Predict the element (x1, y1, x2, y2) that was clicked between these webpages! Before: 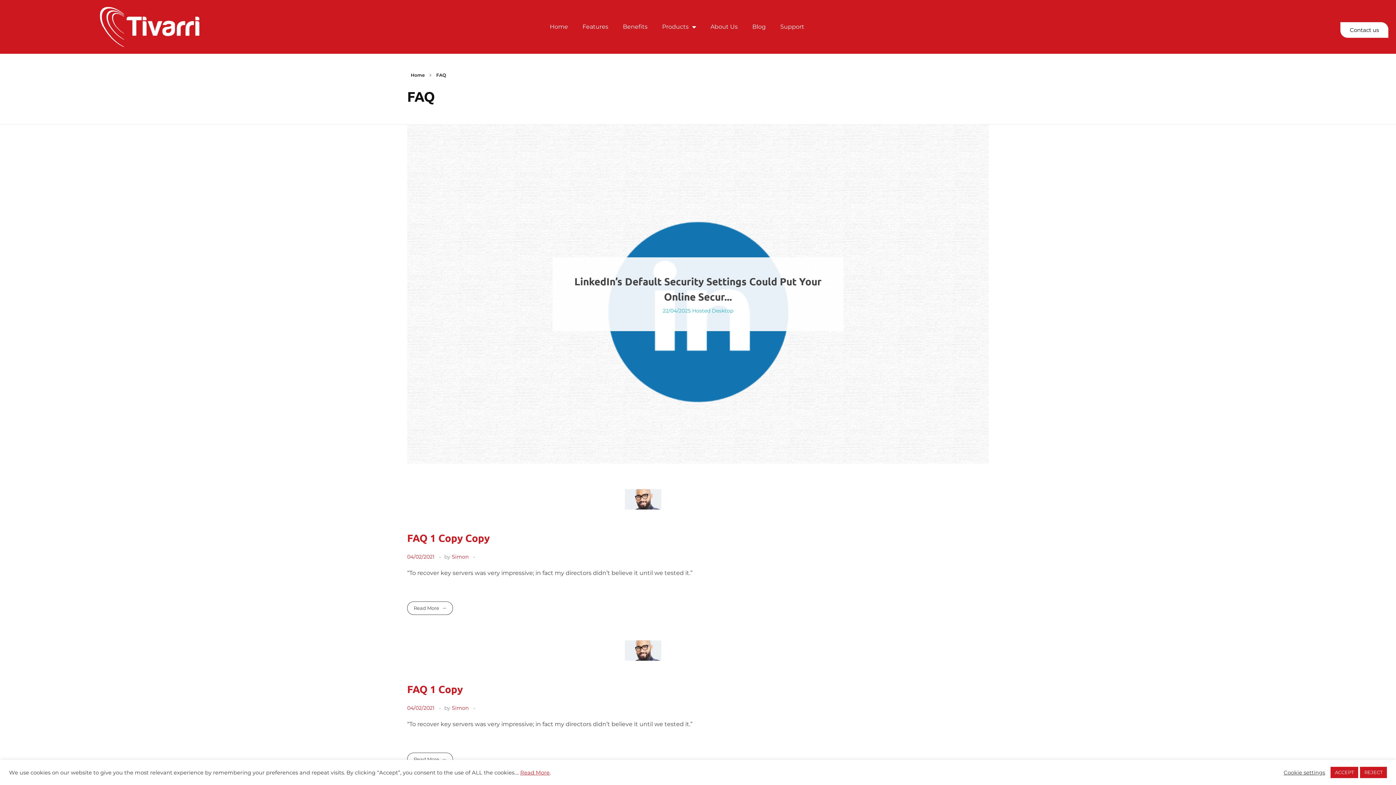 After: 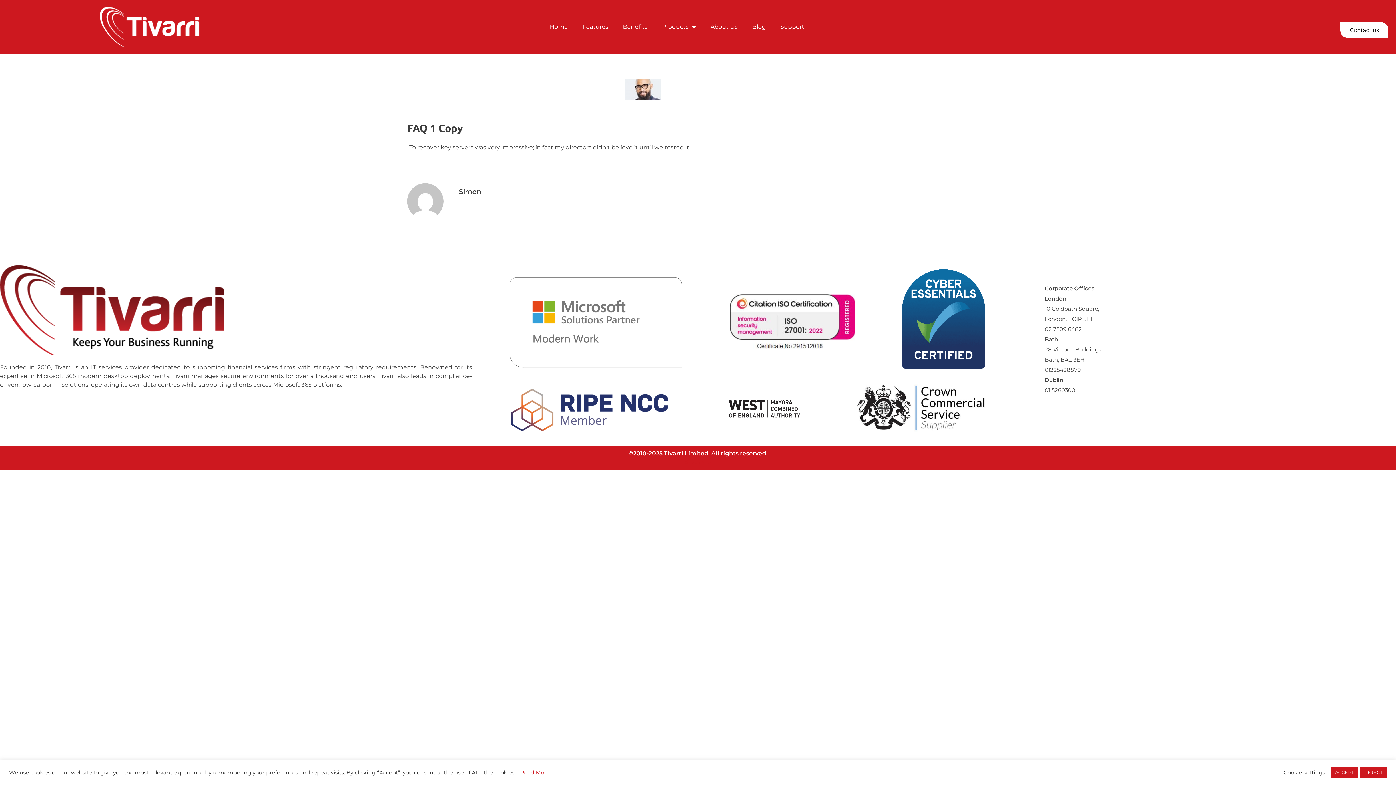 Action: label: FAQ 1 Copy bbox: (407, 682, 462, 695)